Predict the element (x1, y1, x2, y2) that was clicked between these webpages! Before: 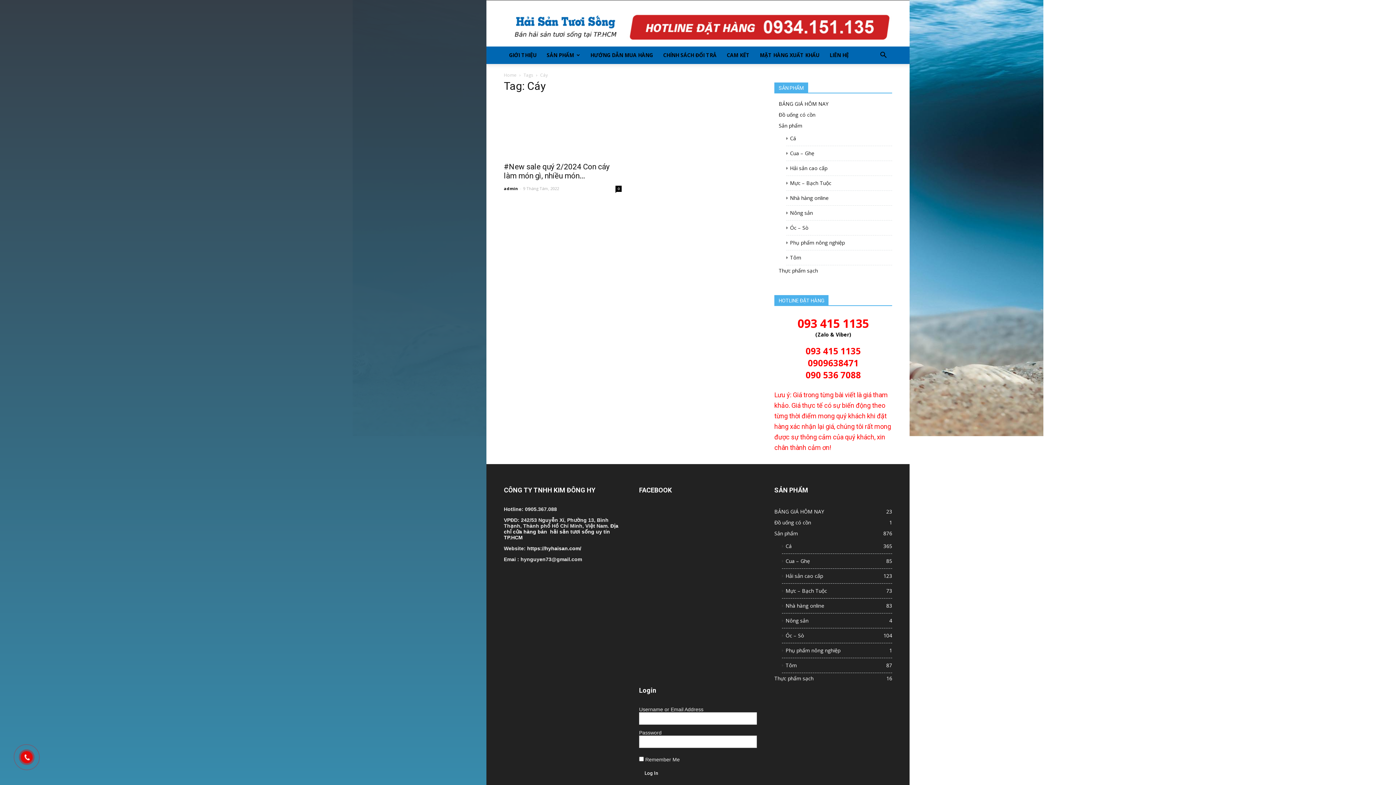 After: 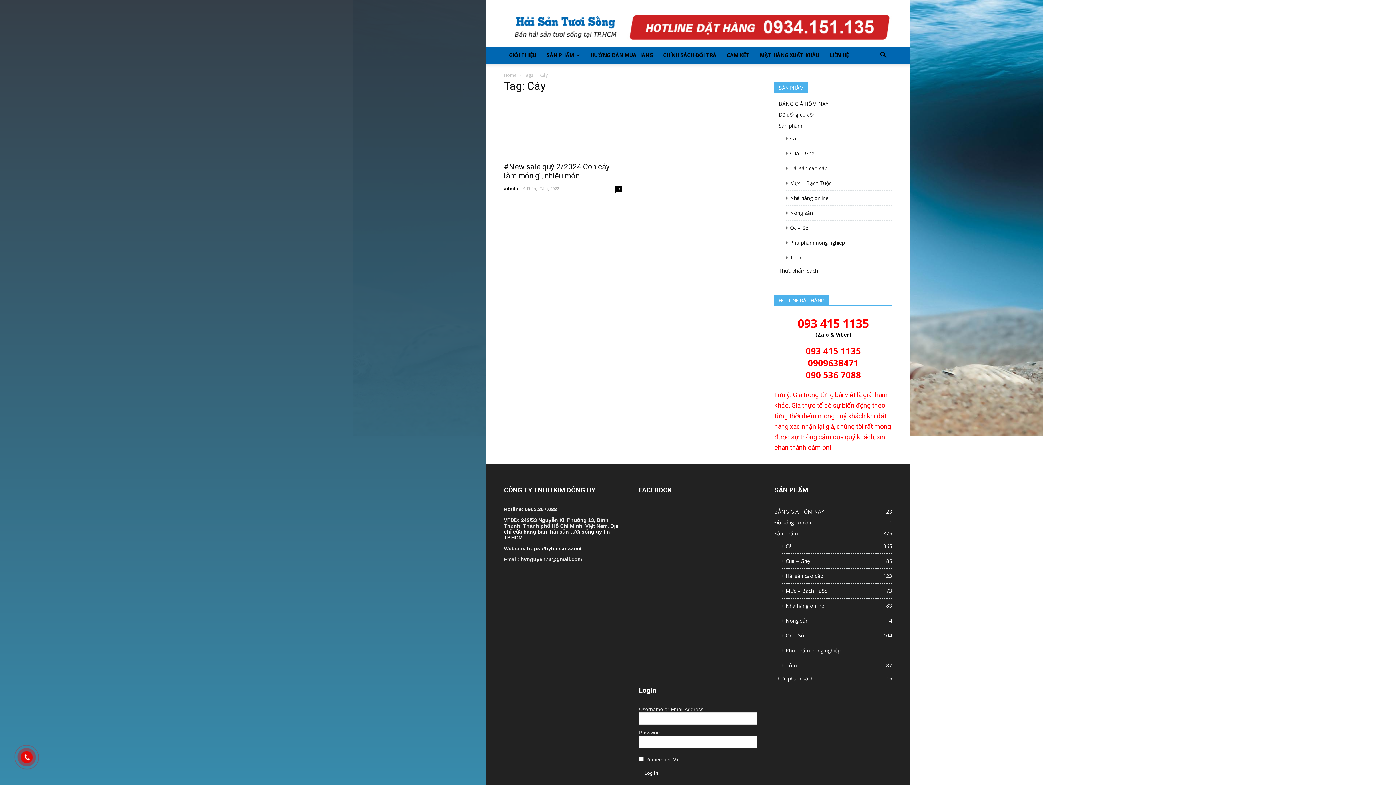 Action: bbox: (23, 754, 30, 761)